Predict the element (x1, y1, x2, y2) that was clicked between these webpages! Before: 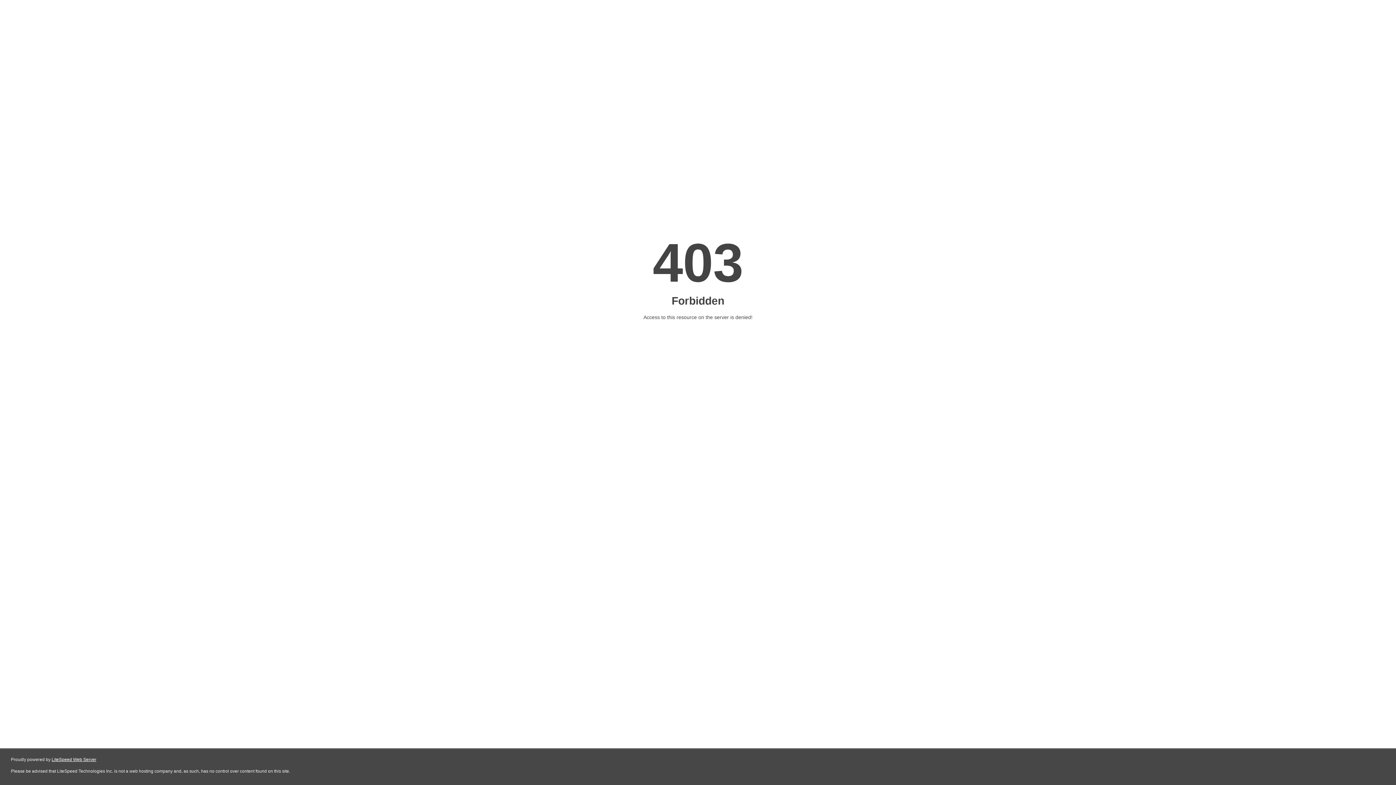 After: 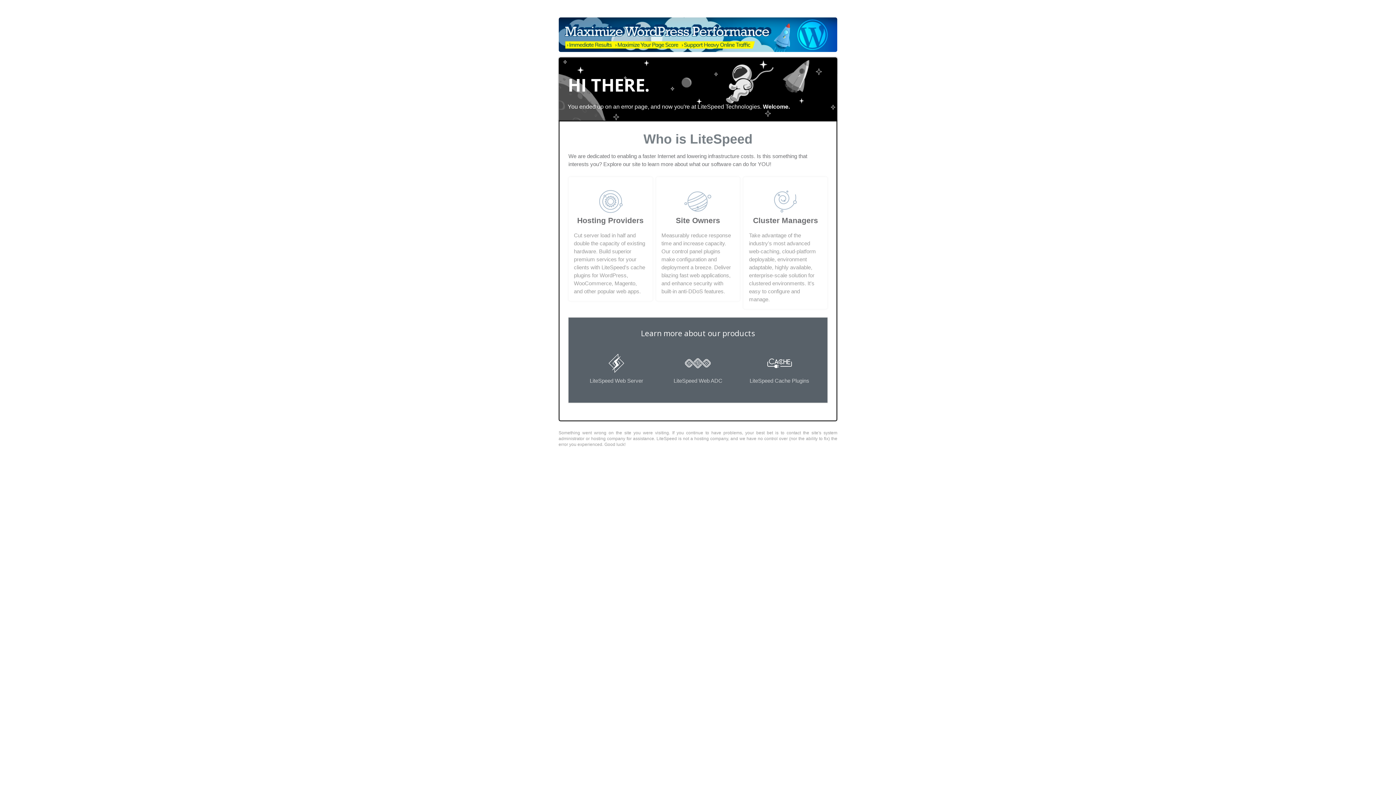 Action: bbox: (51, 757, 96, 762) label: LiteSpeed Web Server